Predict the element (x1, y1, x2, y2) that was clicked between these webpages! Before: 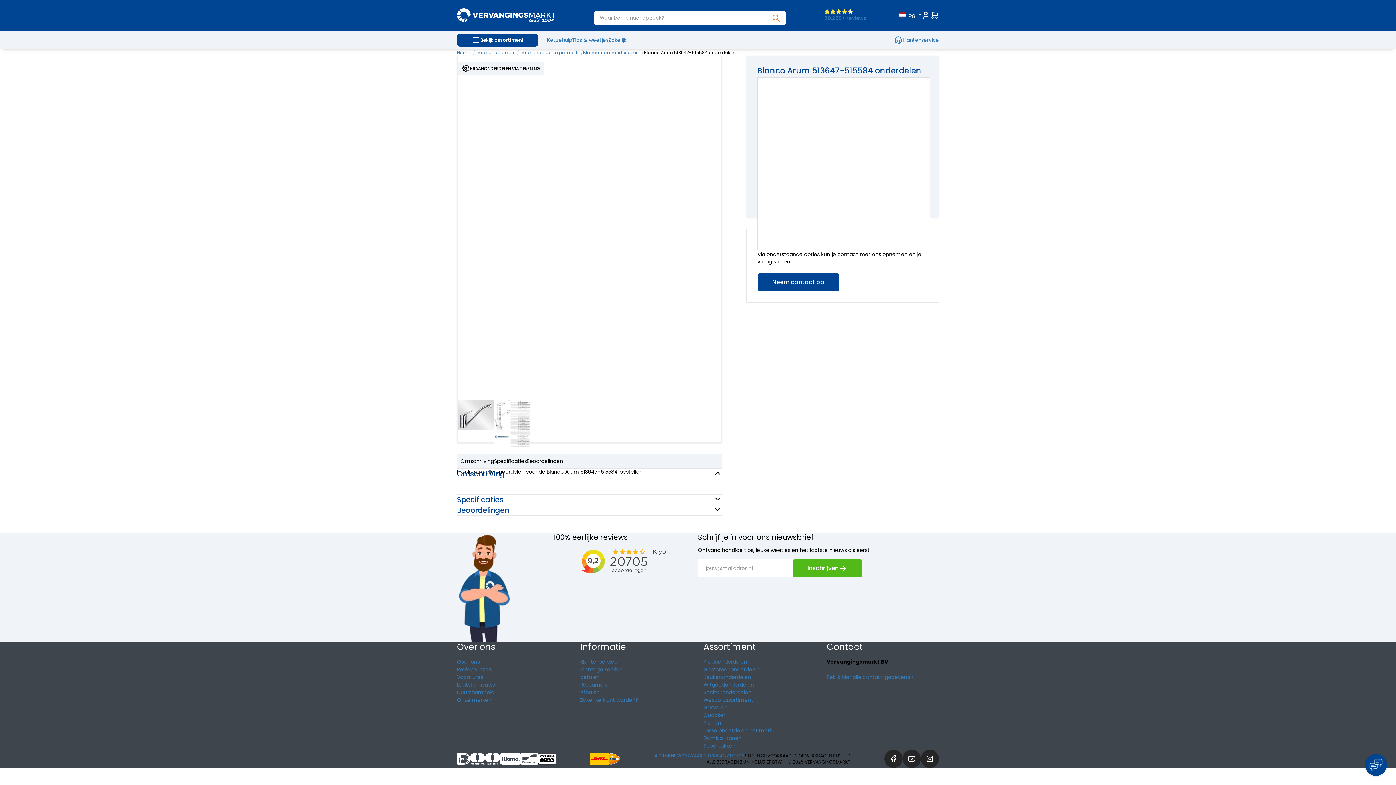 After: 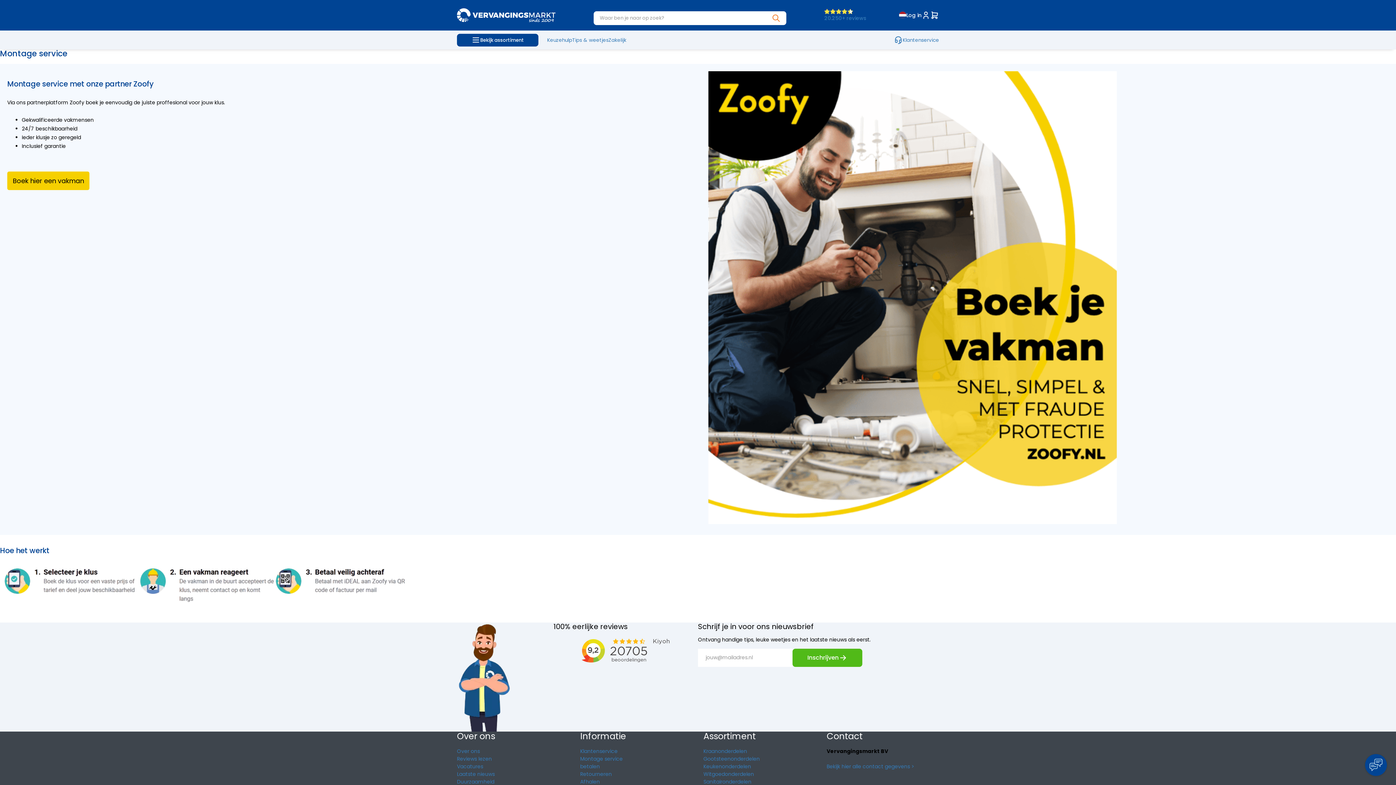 Action: bbox: (580, 666, 622, 673) label: Montage service